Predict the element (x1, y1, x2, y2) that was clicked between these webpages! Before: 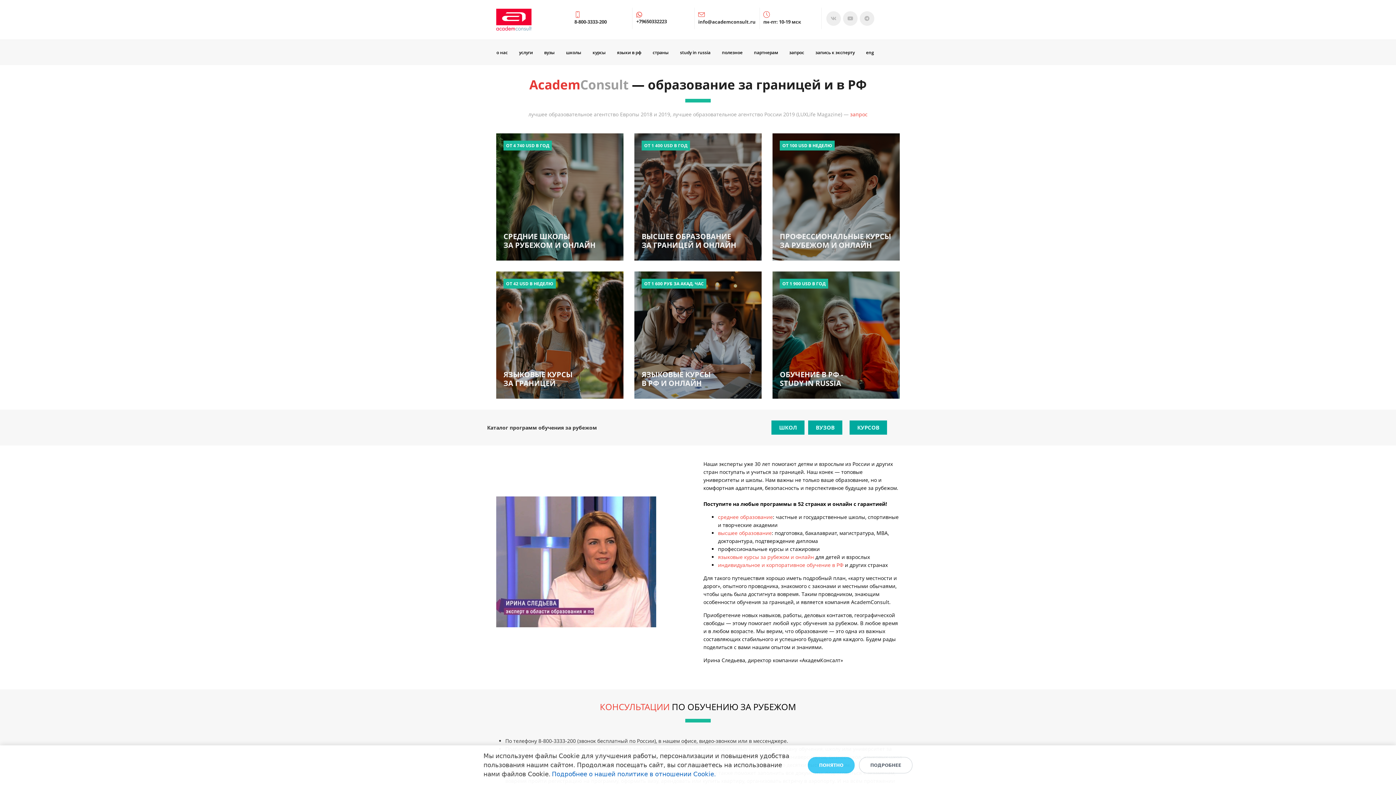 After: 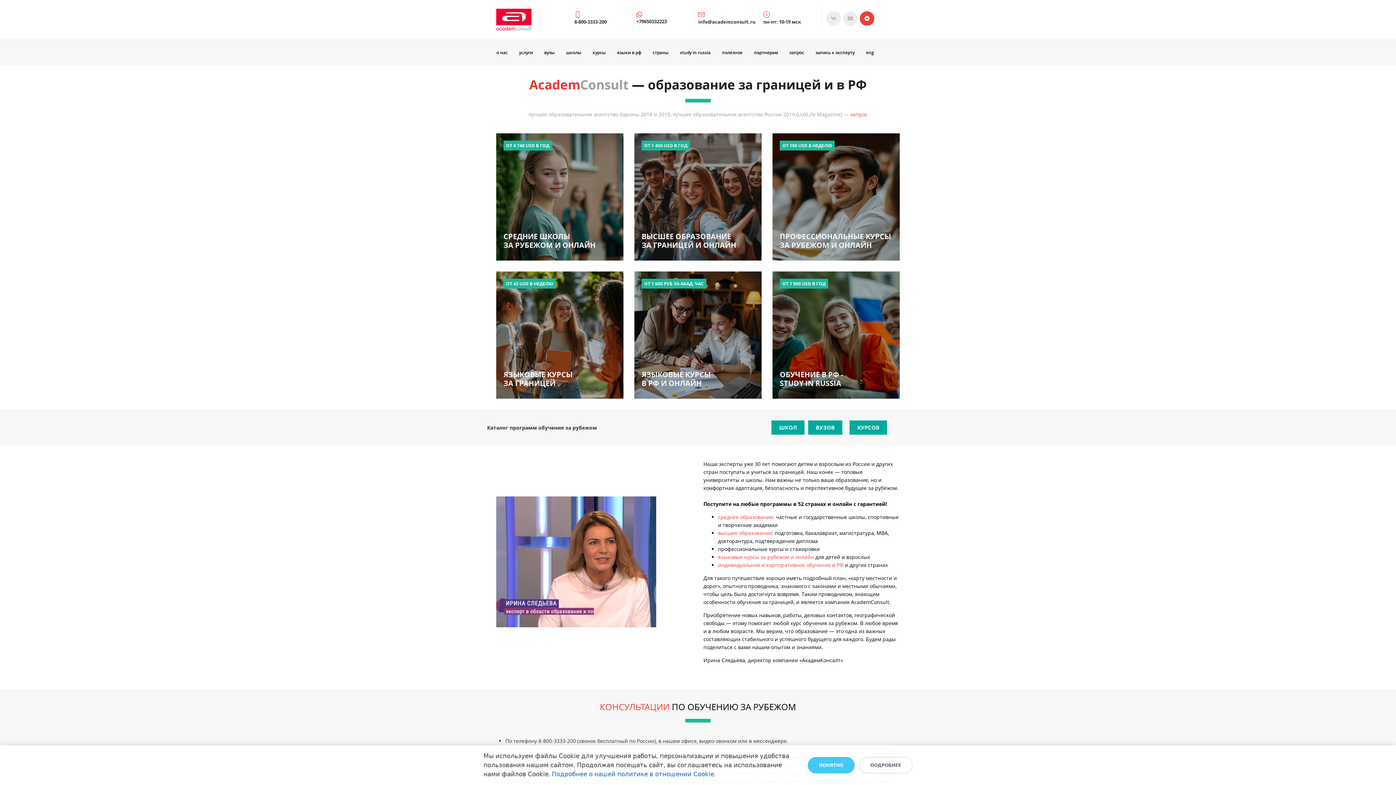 Action: bbox: (859, 11, 874, 25)